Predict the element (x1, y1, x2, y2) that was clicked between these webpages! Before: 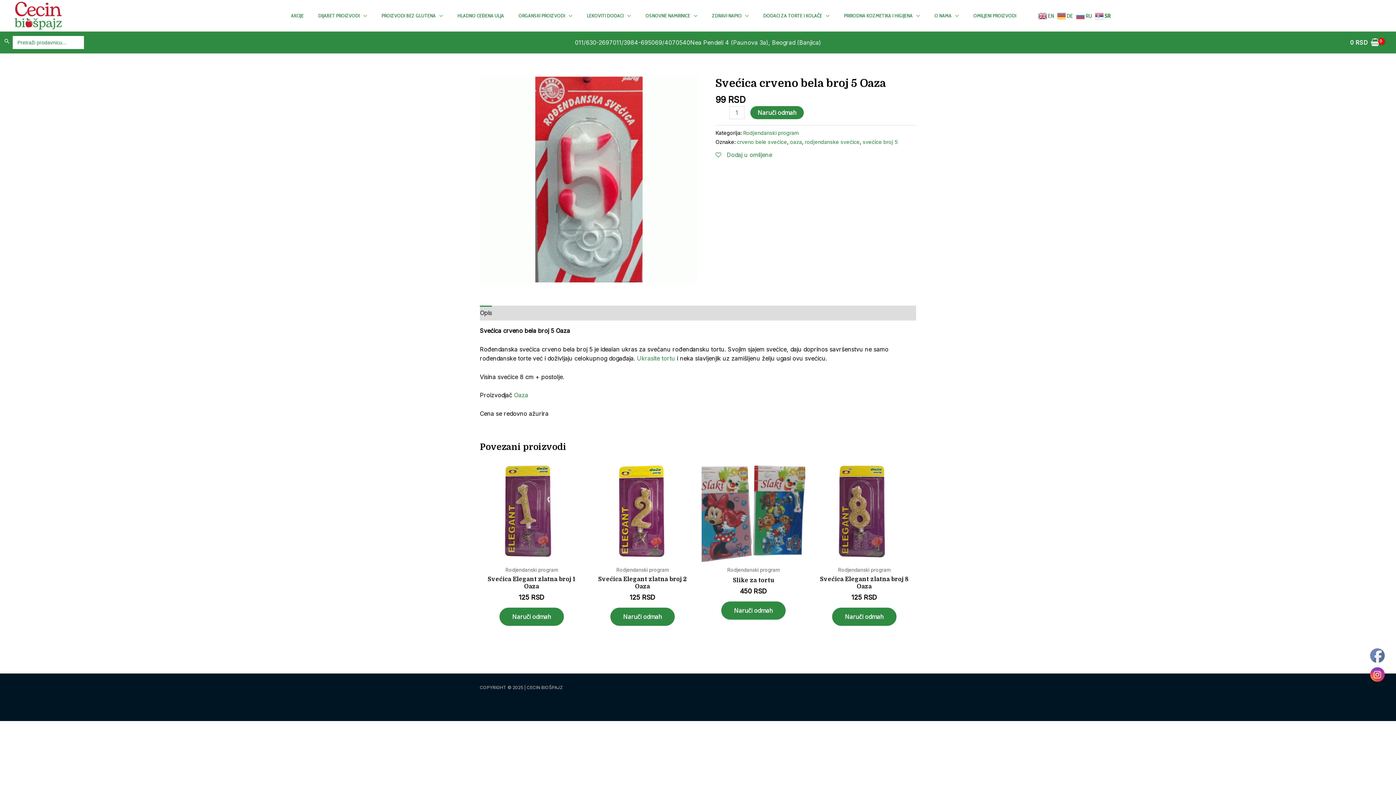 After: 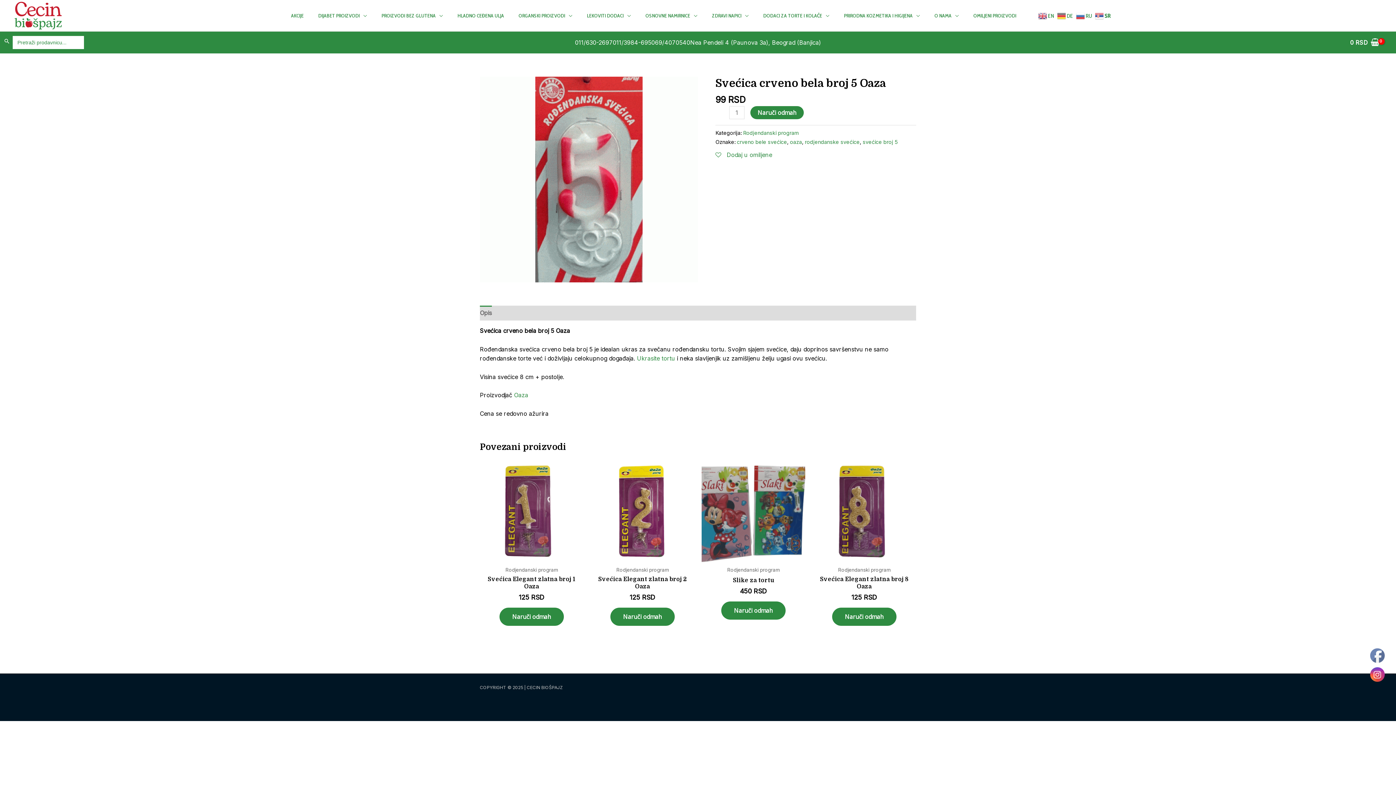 Action: bbox: (480, 305, 492, 320) label: Opis